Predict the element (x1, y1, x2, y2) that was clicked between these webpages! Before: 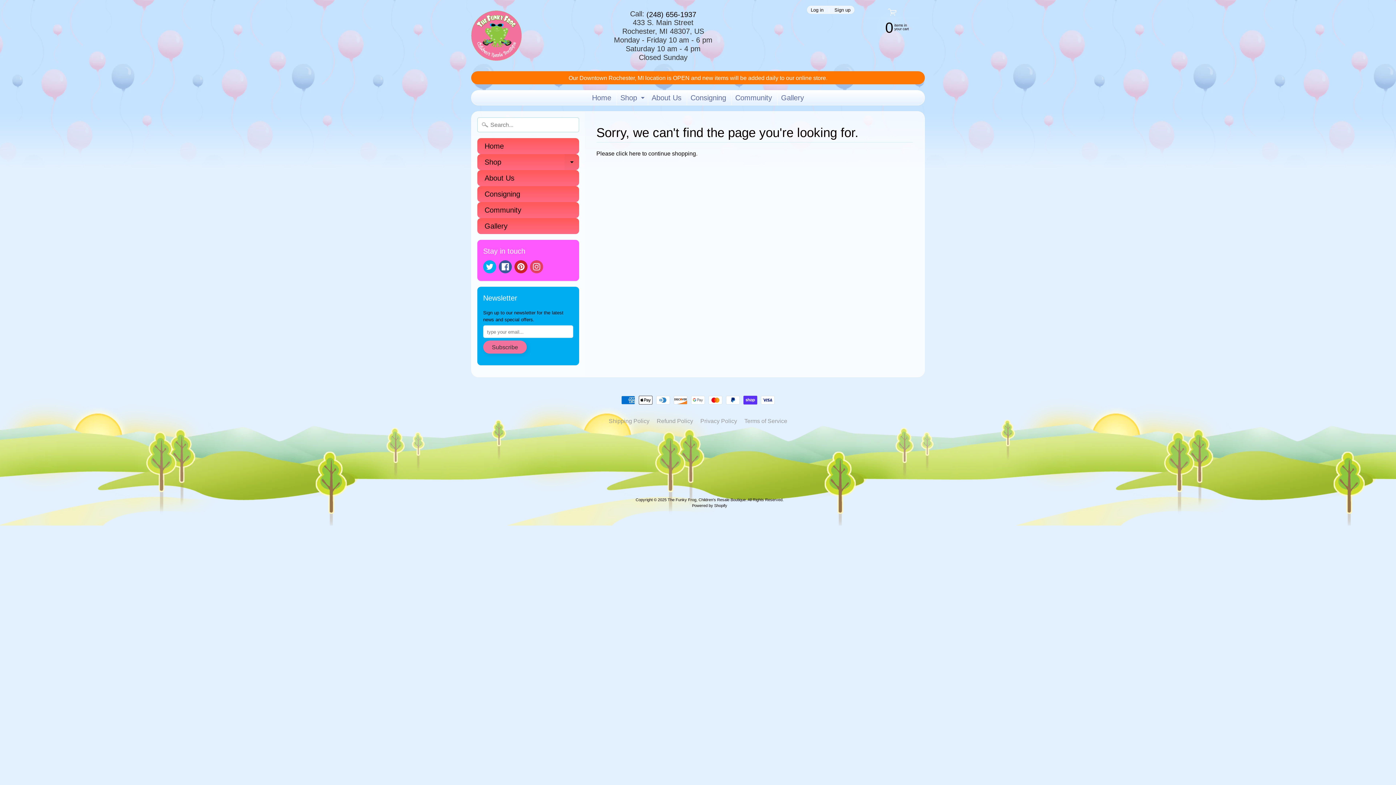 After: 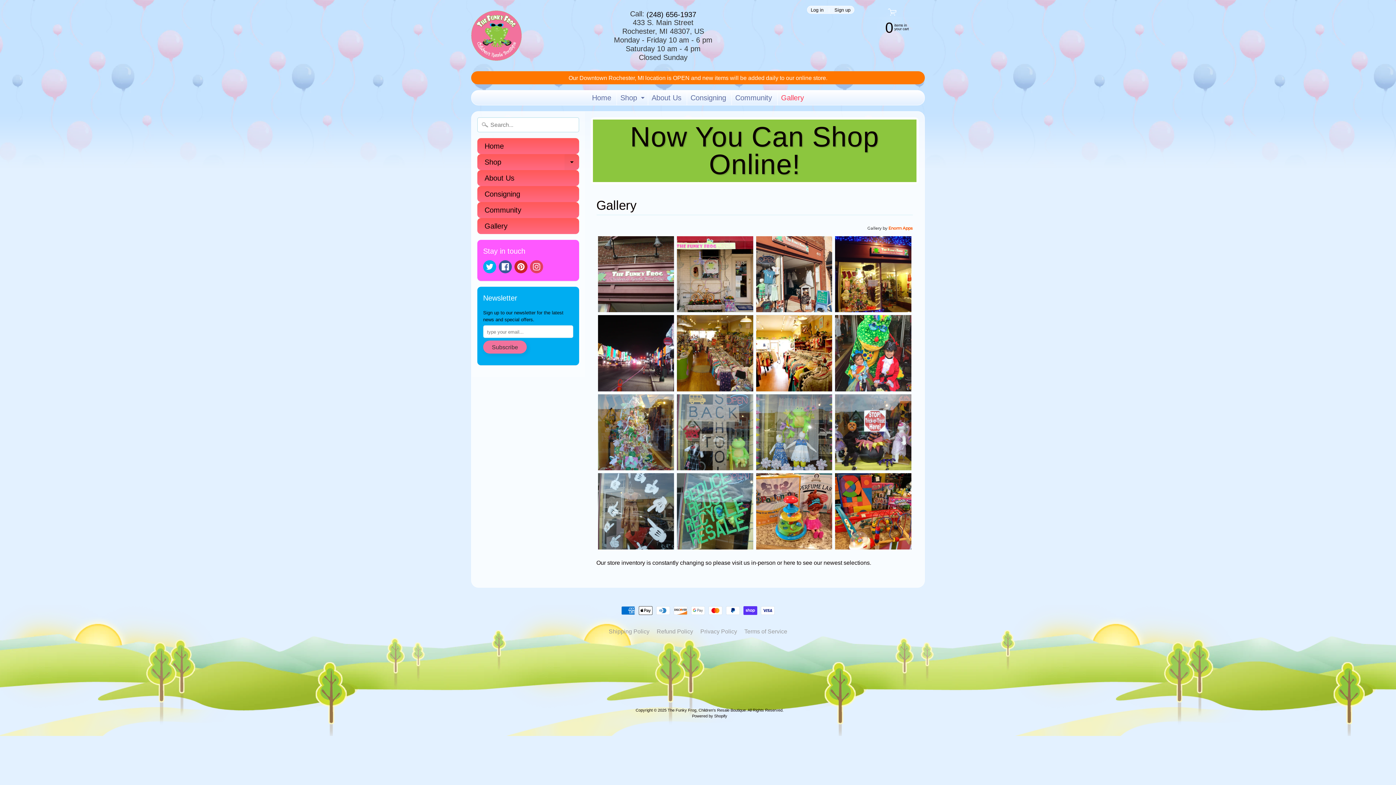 Action: label: Gallery bbox: (477, 218, 579, 234)